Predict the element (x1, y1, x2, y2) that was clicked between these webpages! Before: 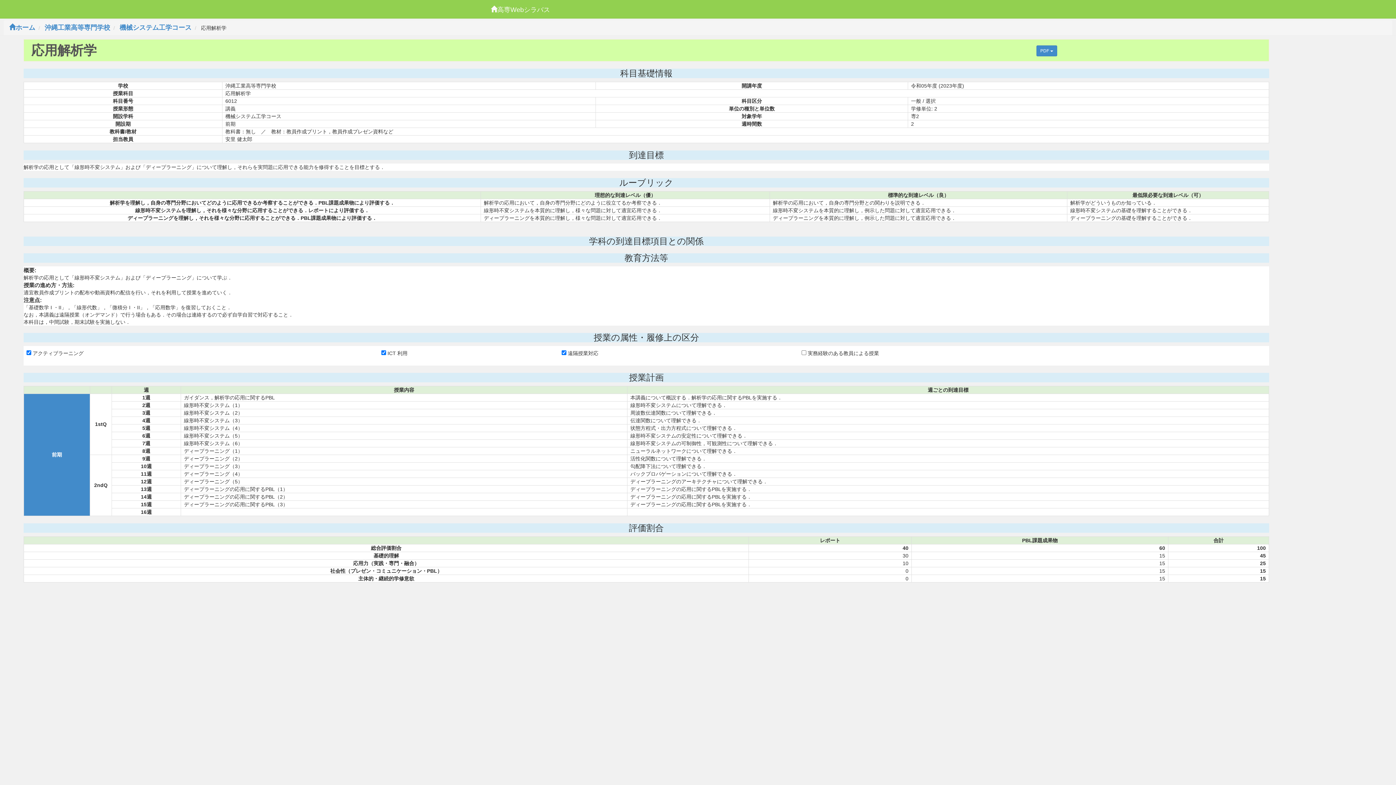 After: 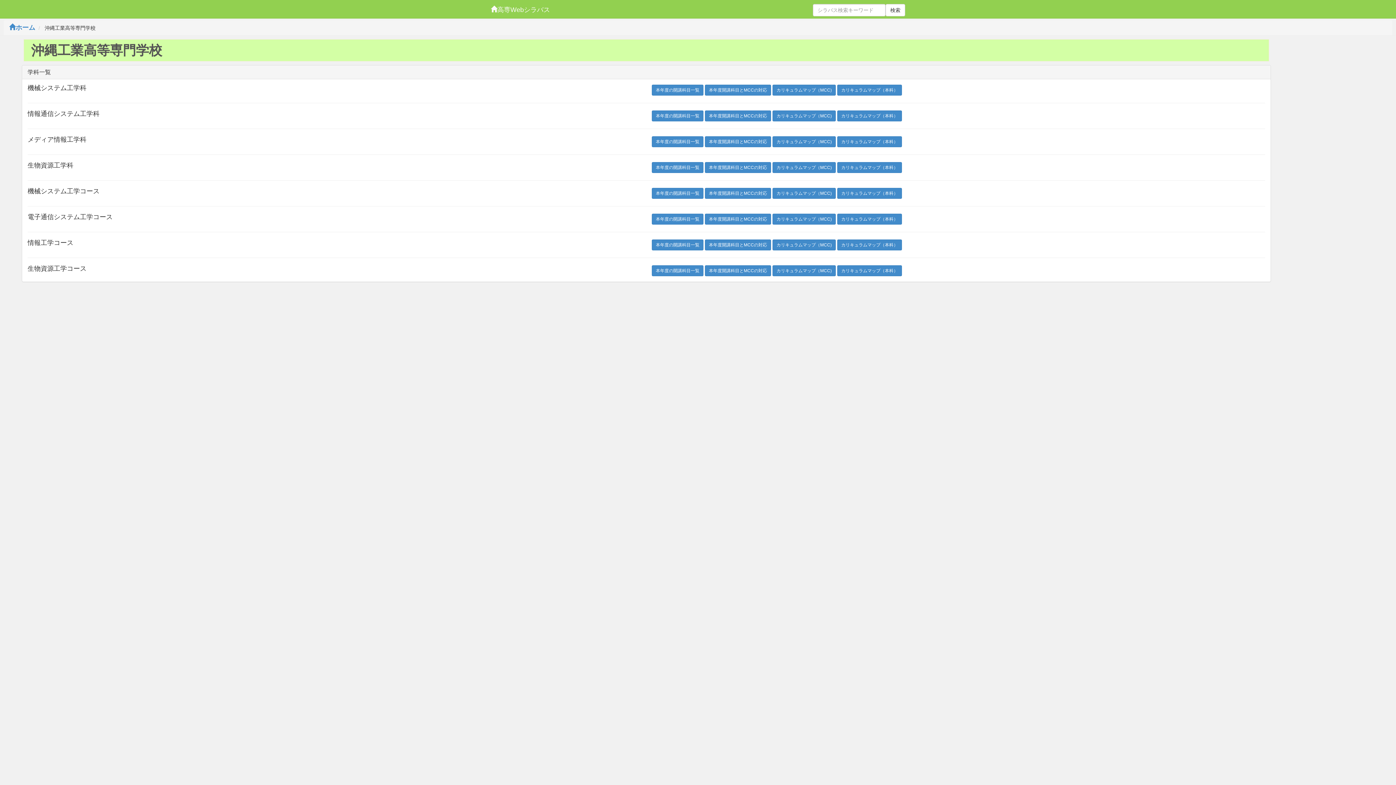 Action: label: 沖縄工業高等専門学校 bbox: (44, 24, 110, 31)